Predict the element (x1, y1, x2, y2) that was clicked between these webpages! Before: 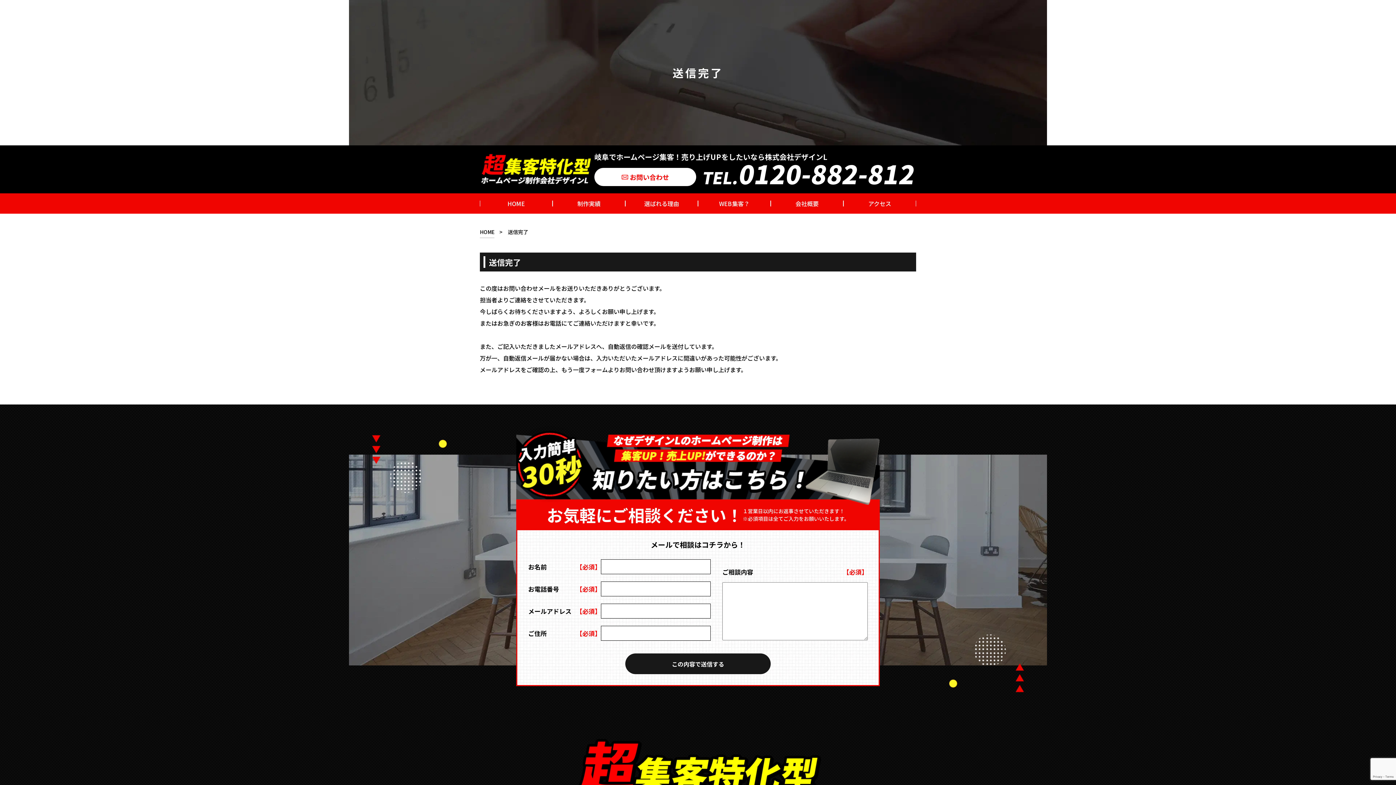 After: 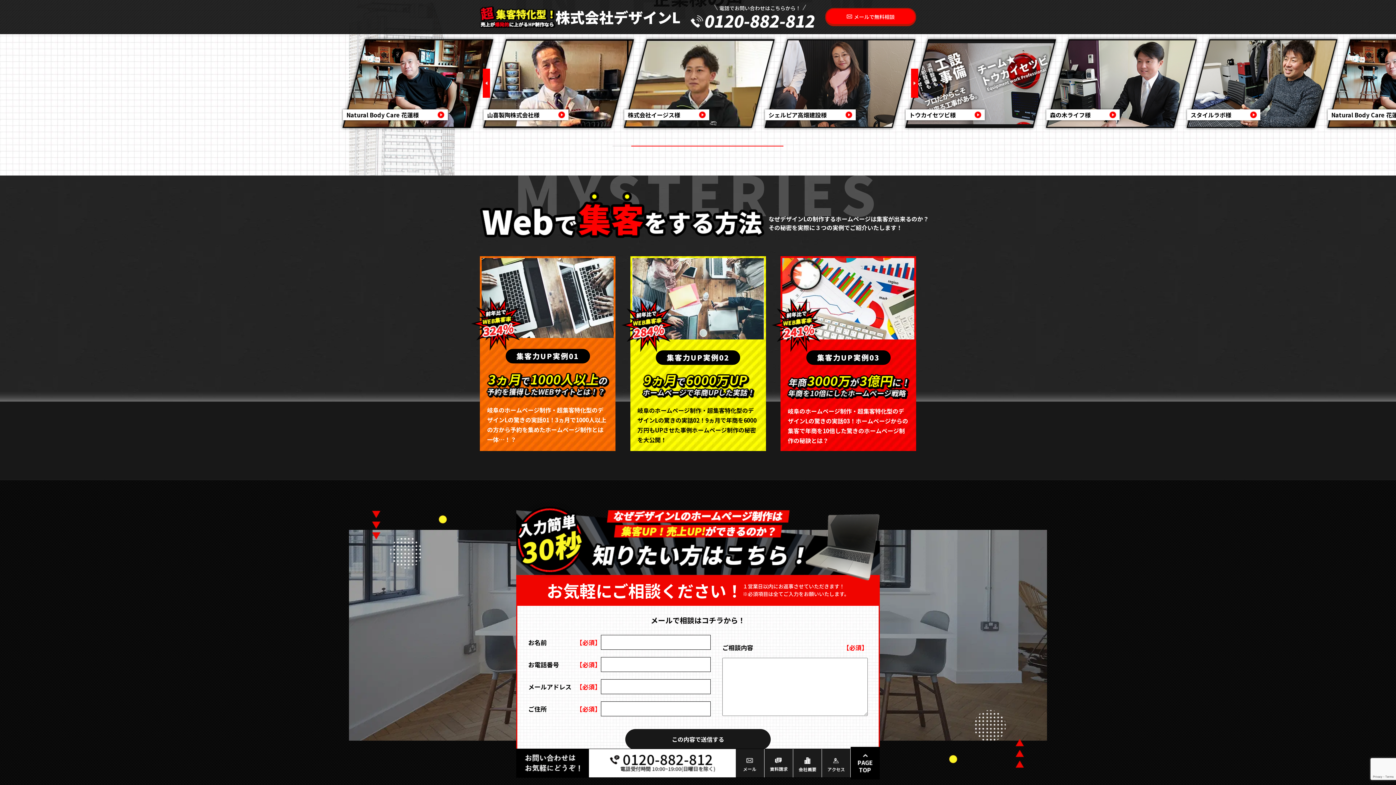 Action: bbox: (698, 200, 770, 206) label: WEB集客？